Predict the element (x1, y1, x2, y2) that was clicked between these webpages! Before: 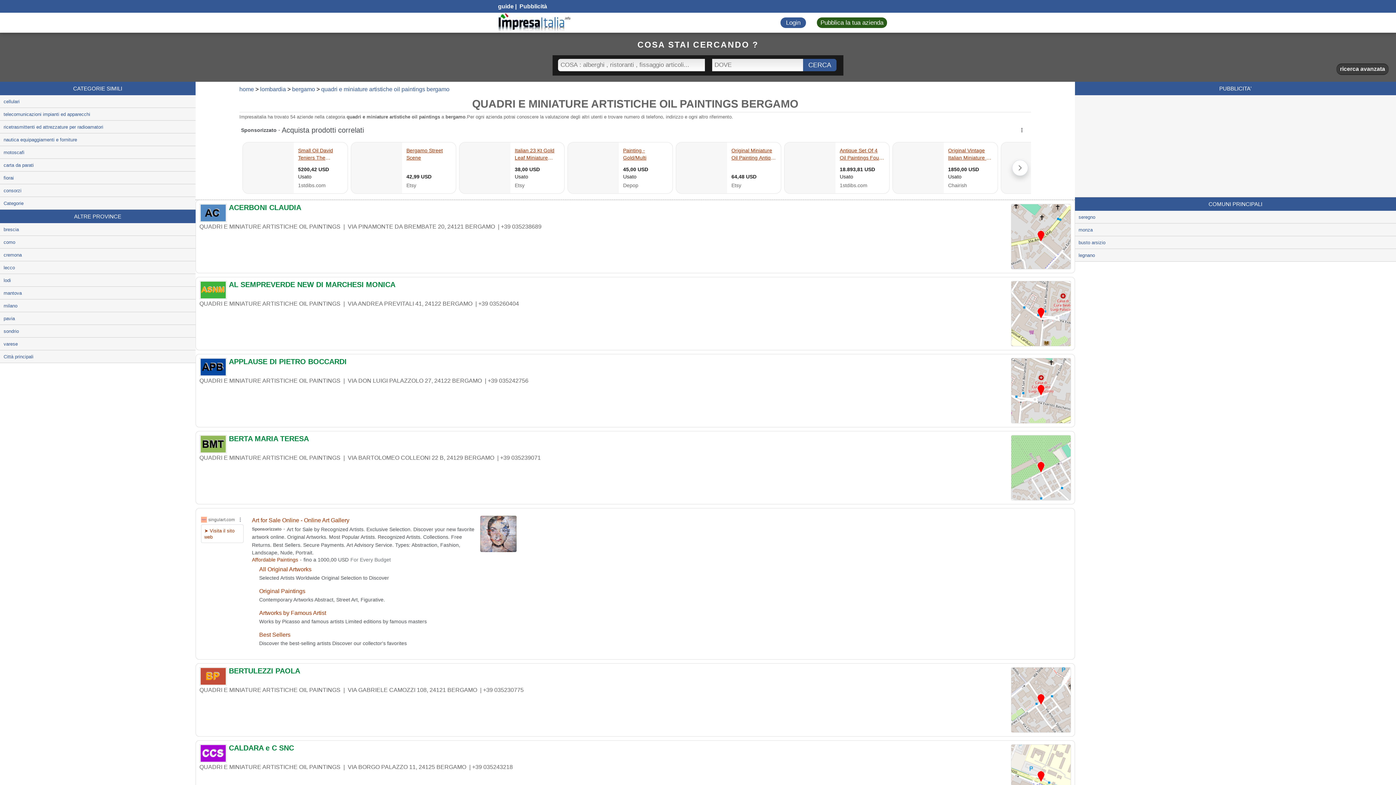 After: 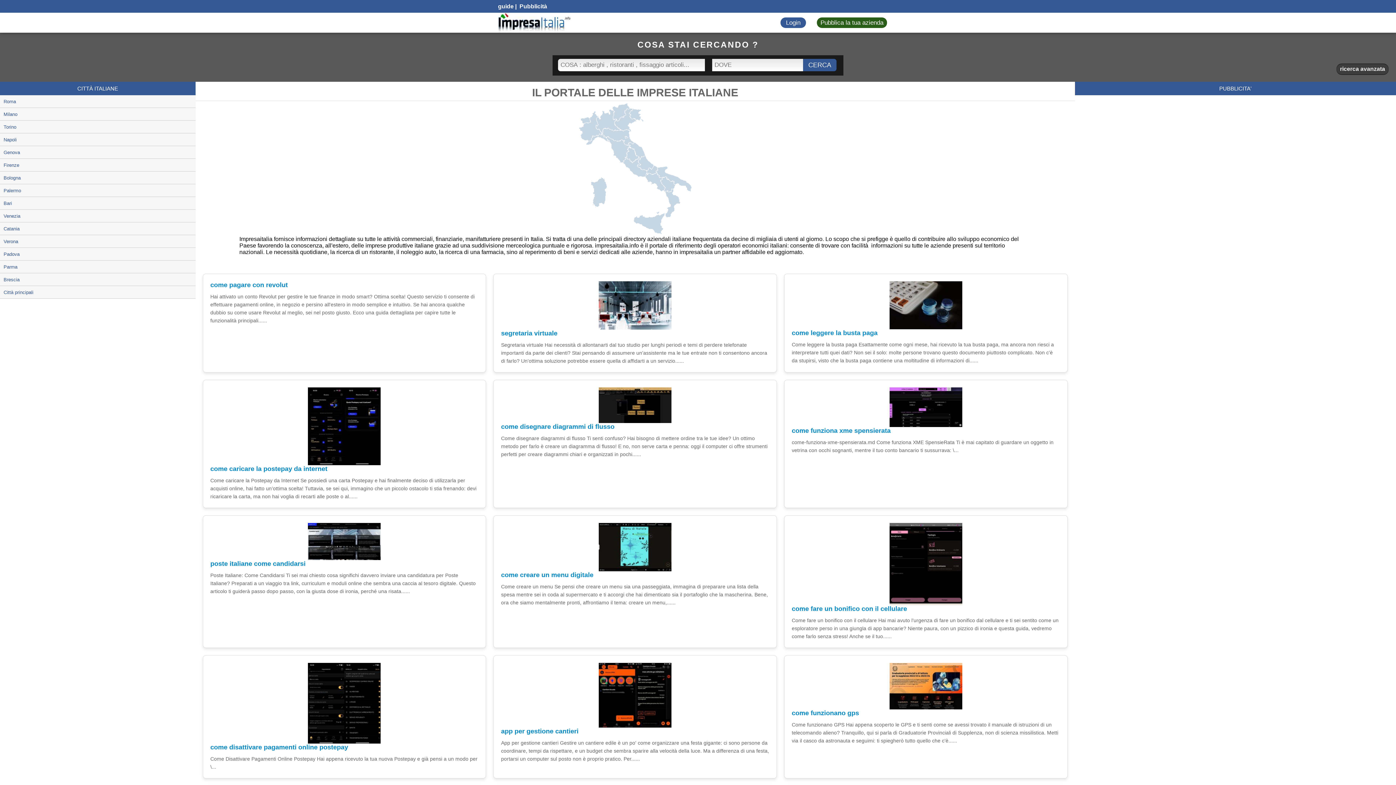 Action: bbox: (239, 86, 254, 92) label: home